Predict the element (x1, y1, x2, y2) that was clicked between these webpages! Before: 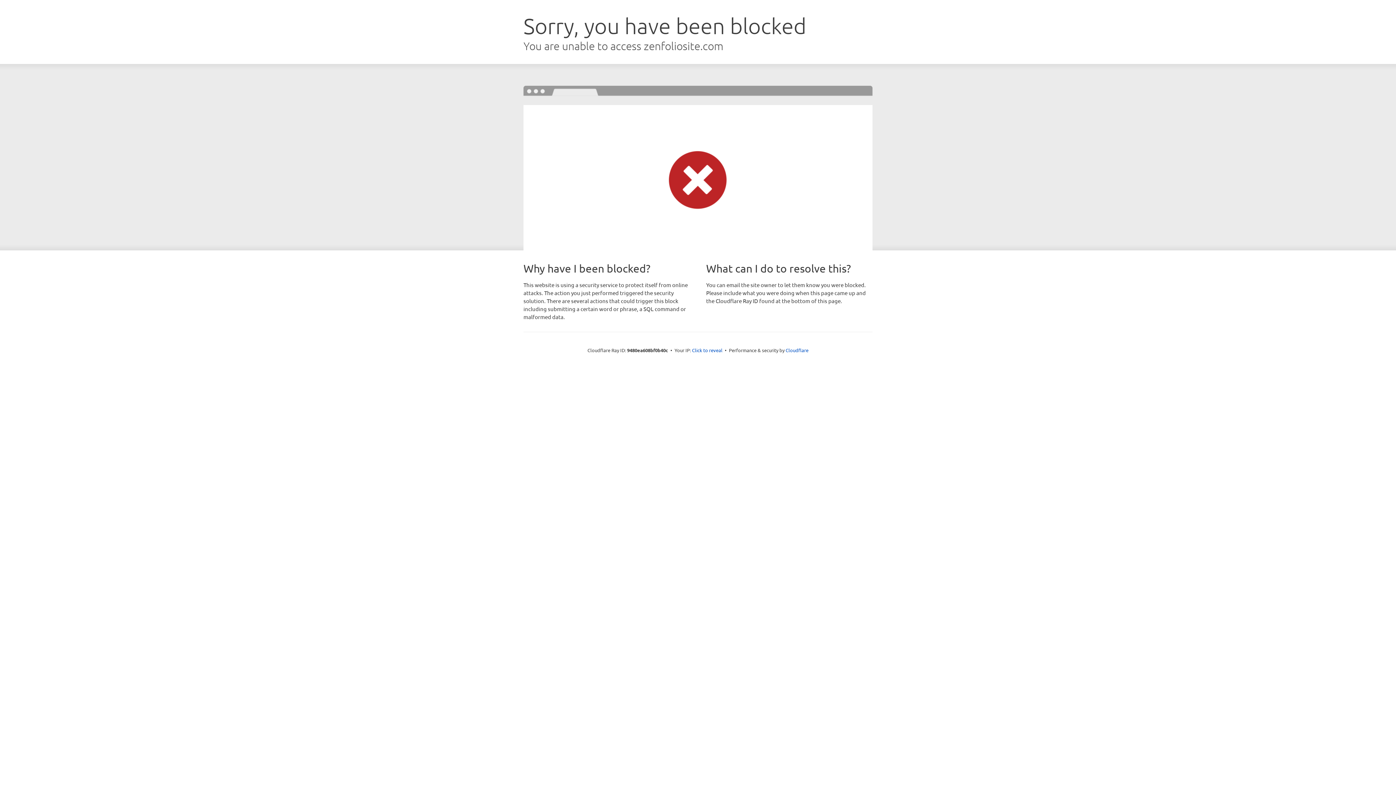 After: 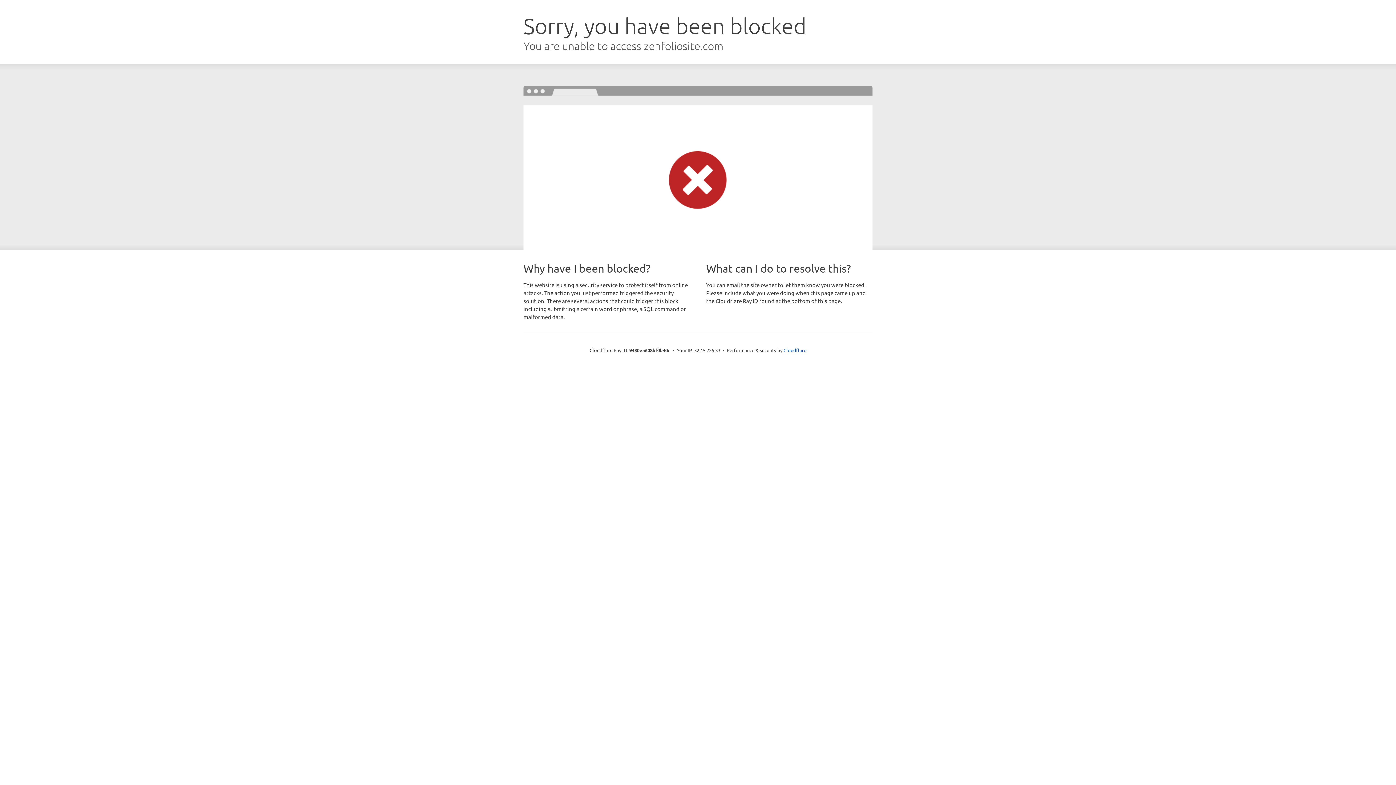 Action: bbox: (692, 346, 722, 353) label: Click to reveal